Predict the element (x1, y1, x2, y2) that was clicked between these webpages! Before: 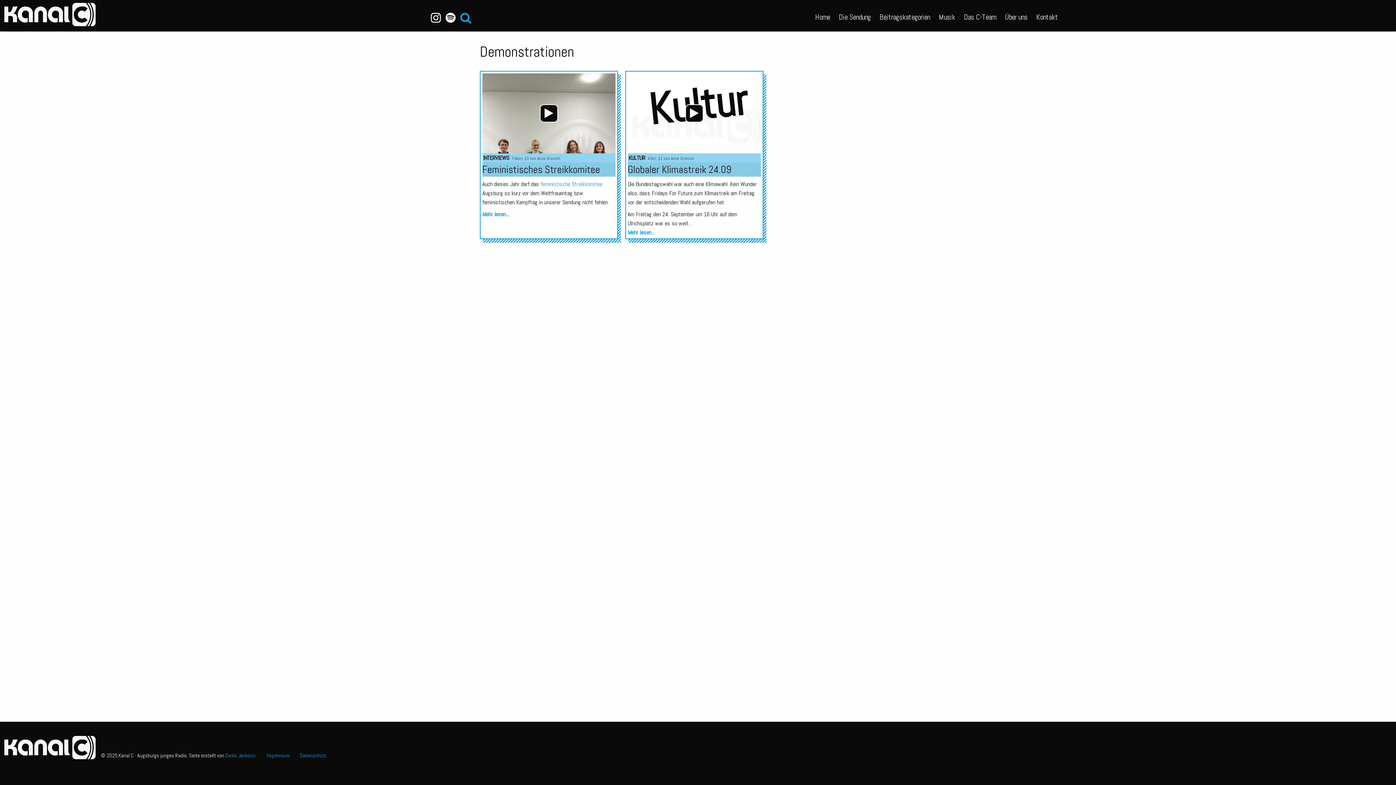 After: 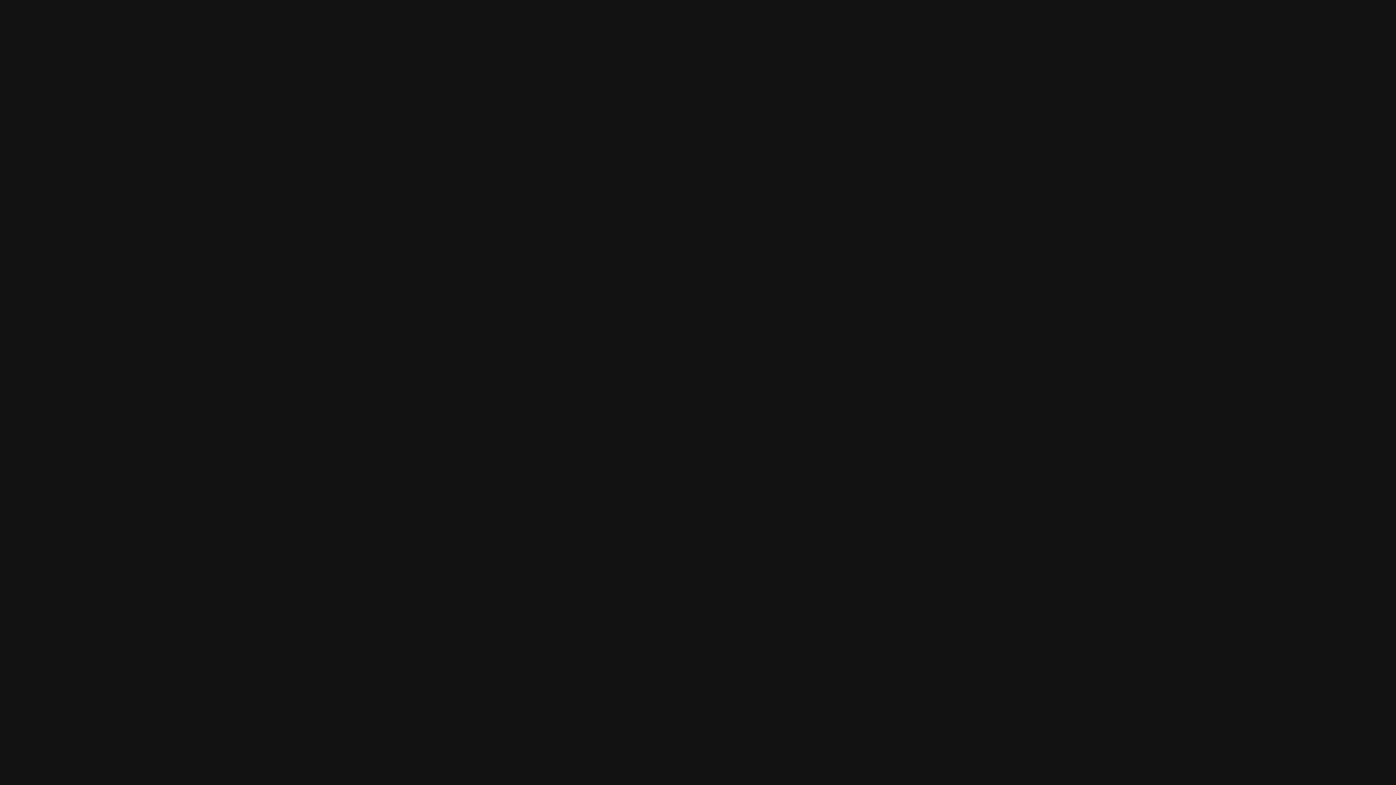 Action: bbox: (443, 12, 457, 23)